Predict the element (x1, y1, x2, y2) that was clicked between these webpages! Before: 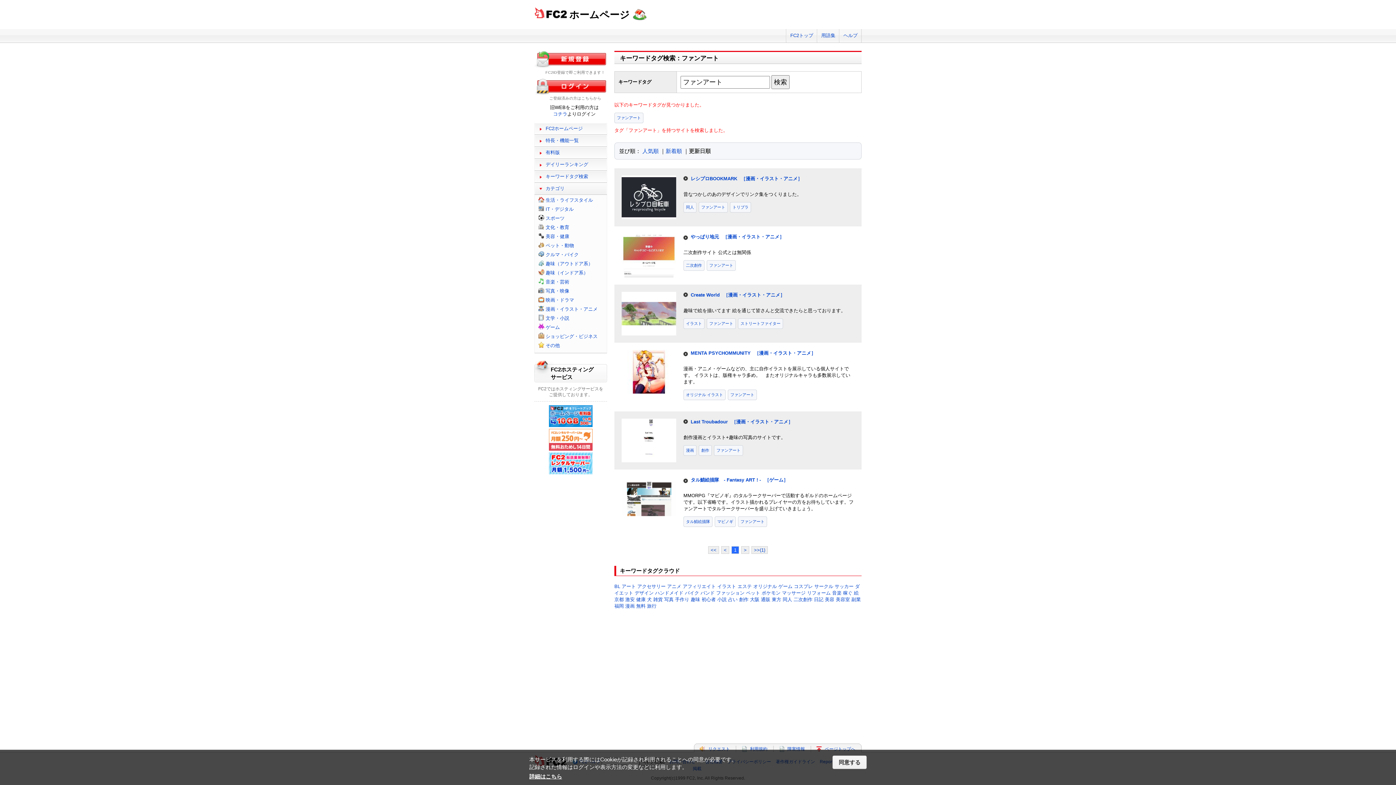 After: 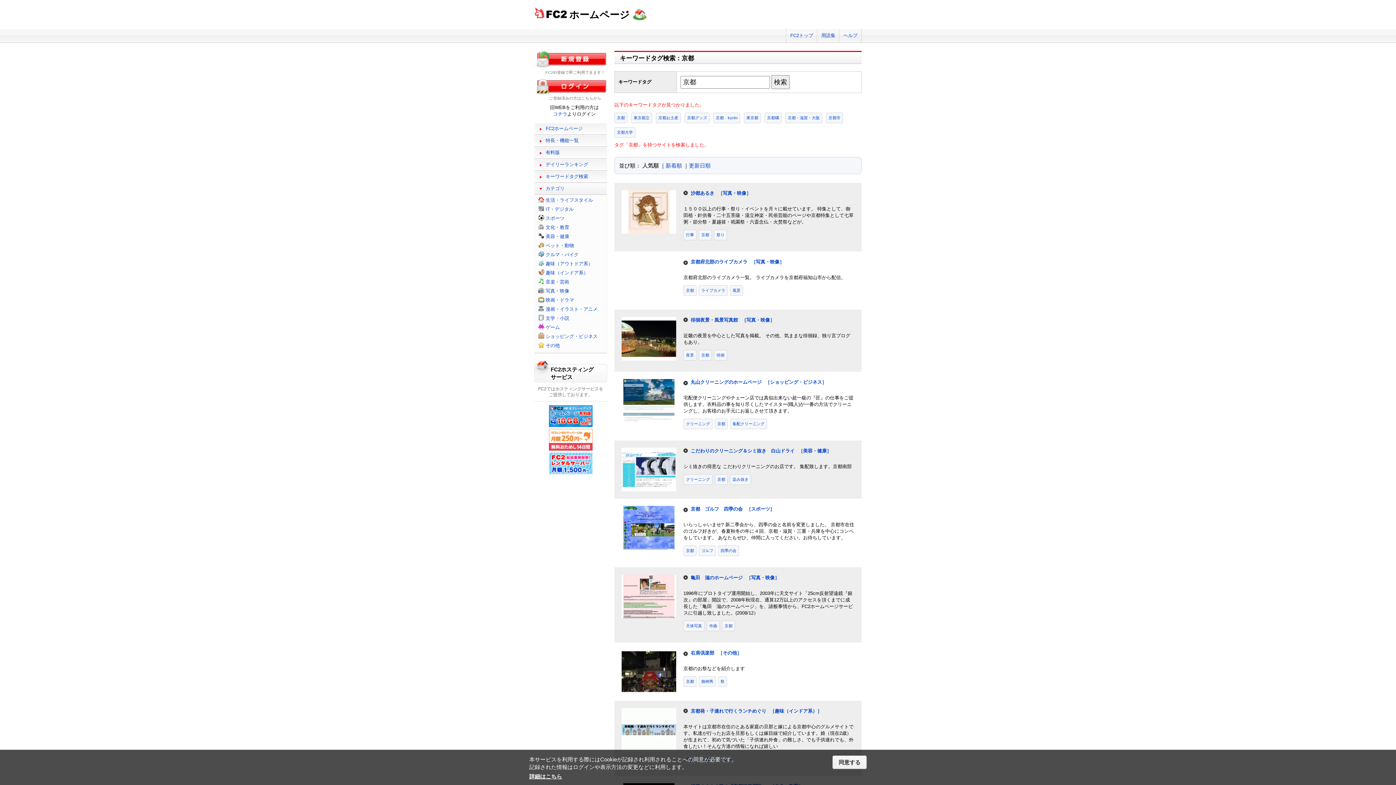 Action: label: 京都 bbox: (614, 597, 624, 602)